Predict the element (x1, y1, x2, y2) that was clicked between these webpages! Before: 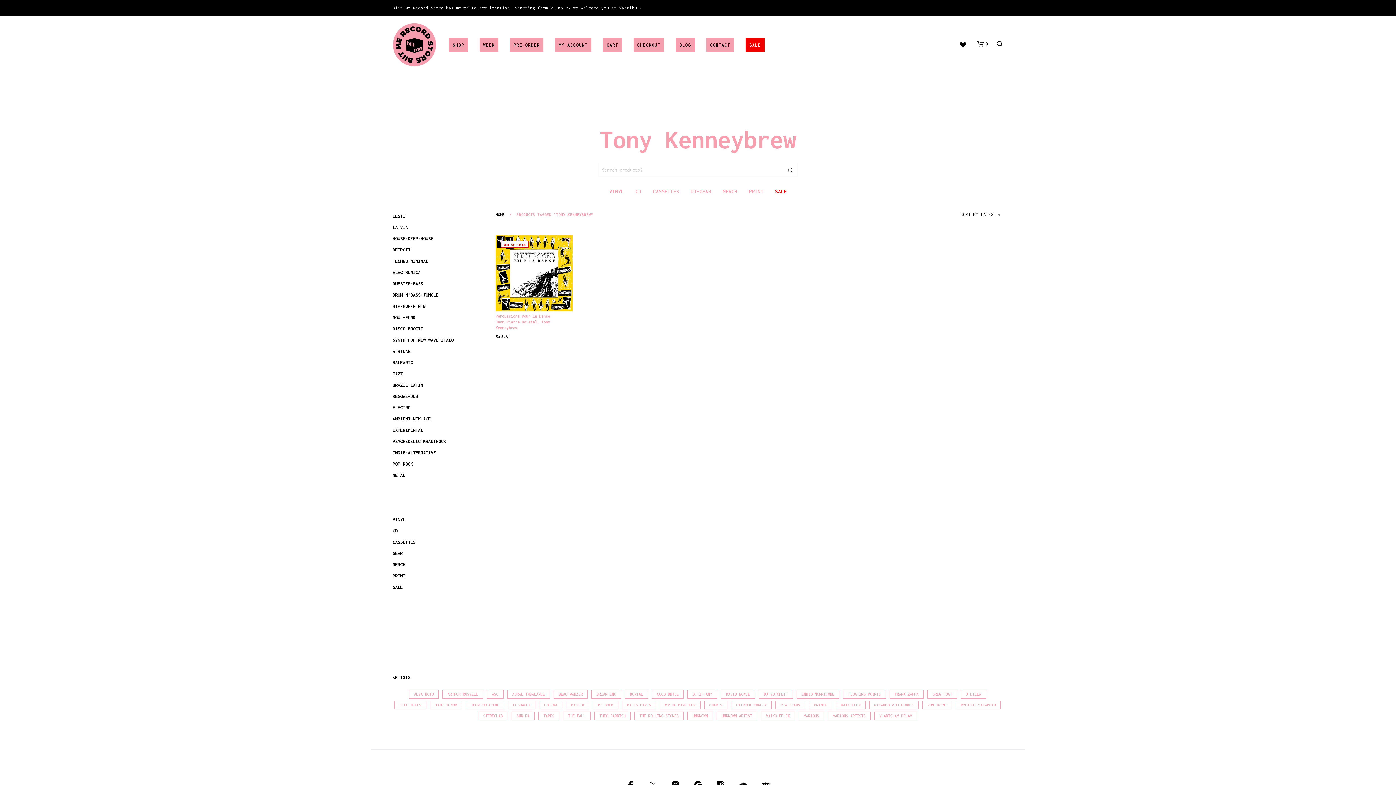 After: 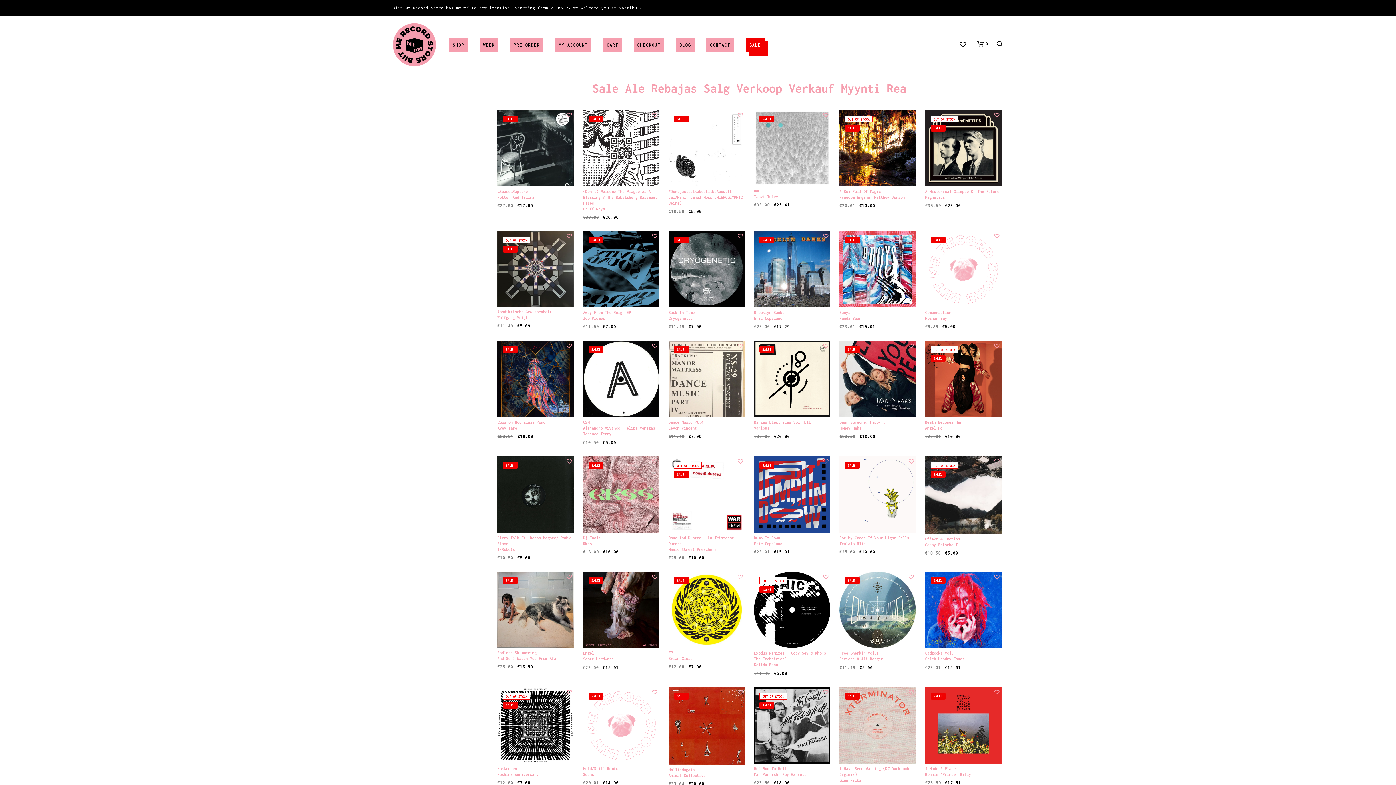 Action: bbox: (775, 184, 786, 198) label: SALE